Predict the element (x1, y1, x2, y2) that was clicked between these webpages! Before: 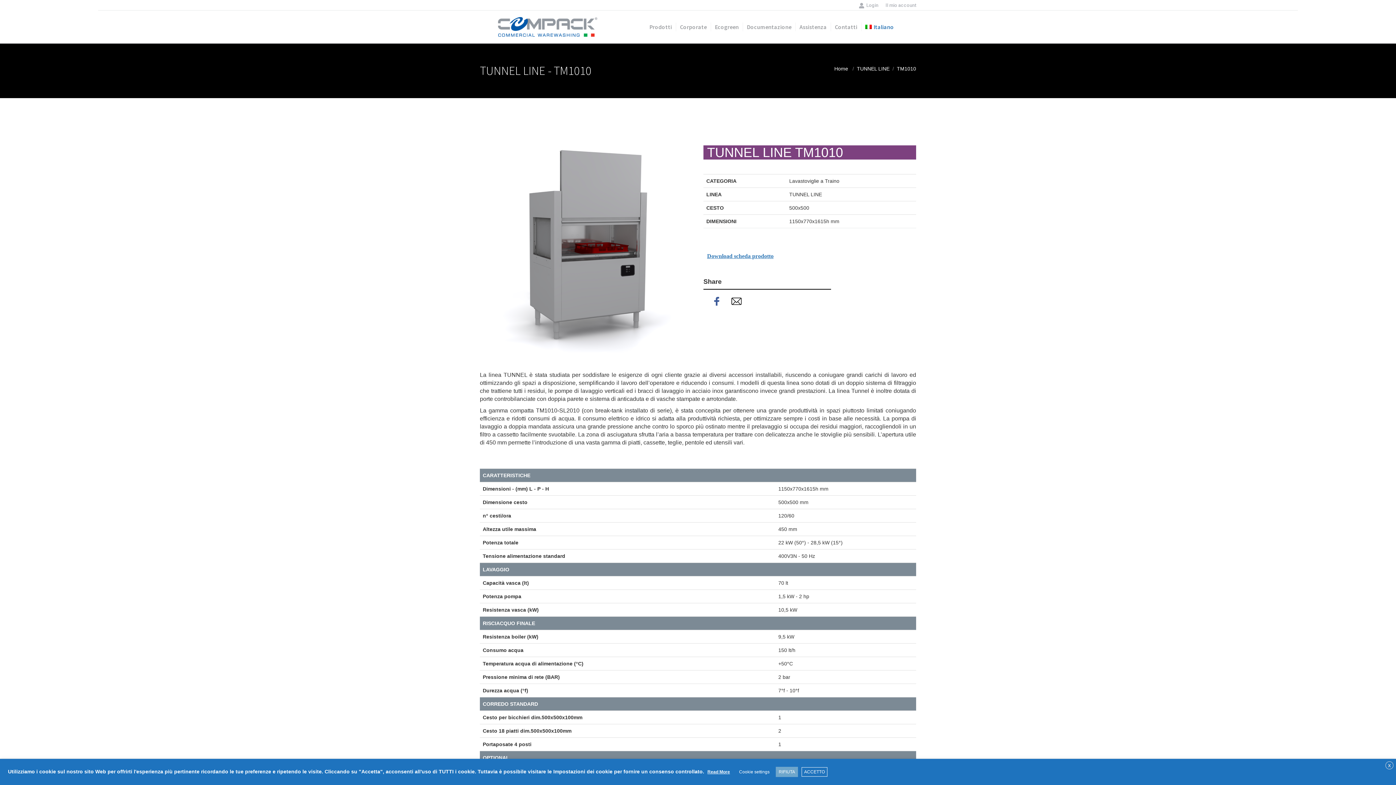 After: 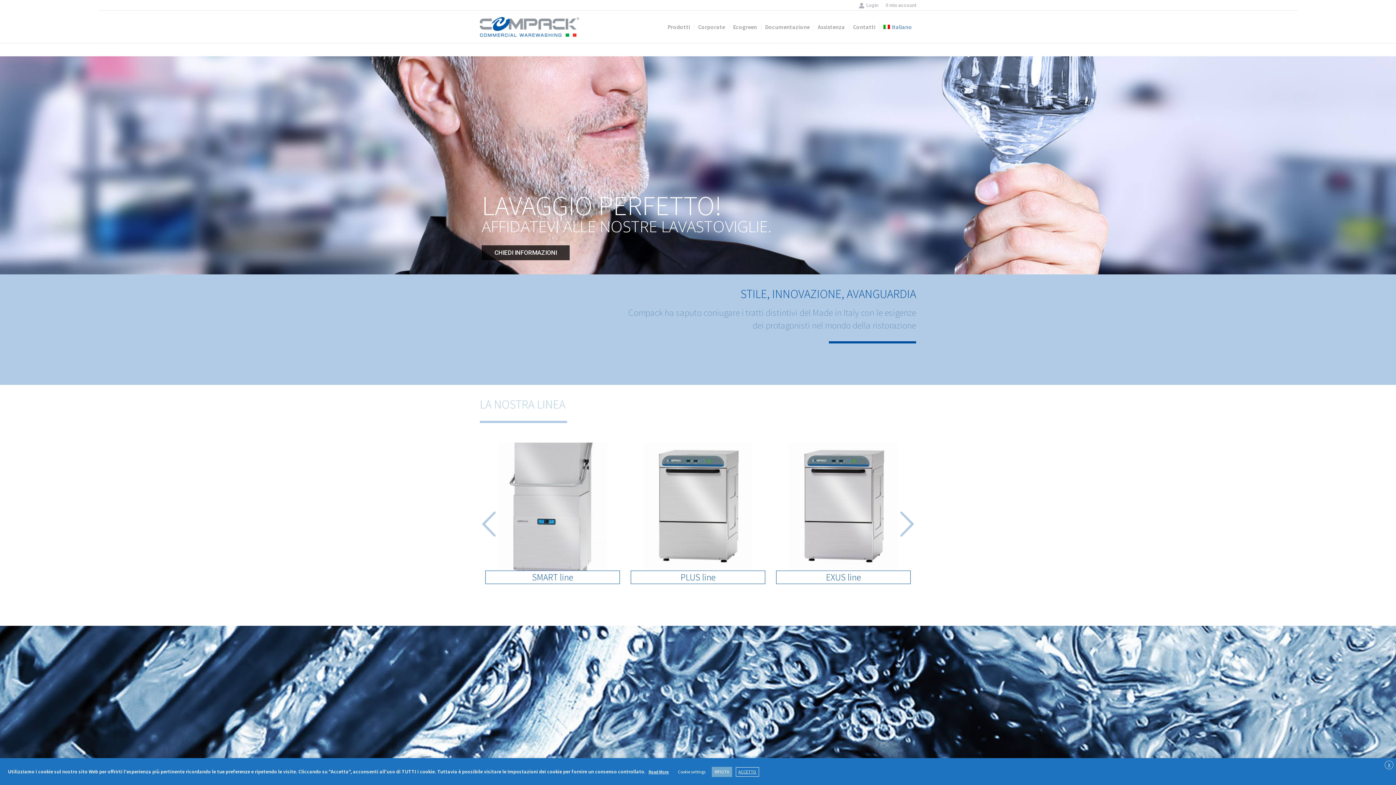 Action: bbox: (498, 17, 599, 36)